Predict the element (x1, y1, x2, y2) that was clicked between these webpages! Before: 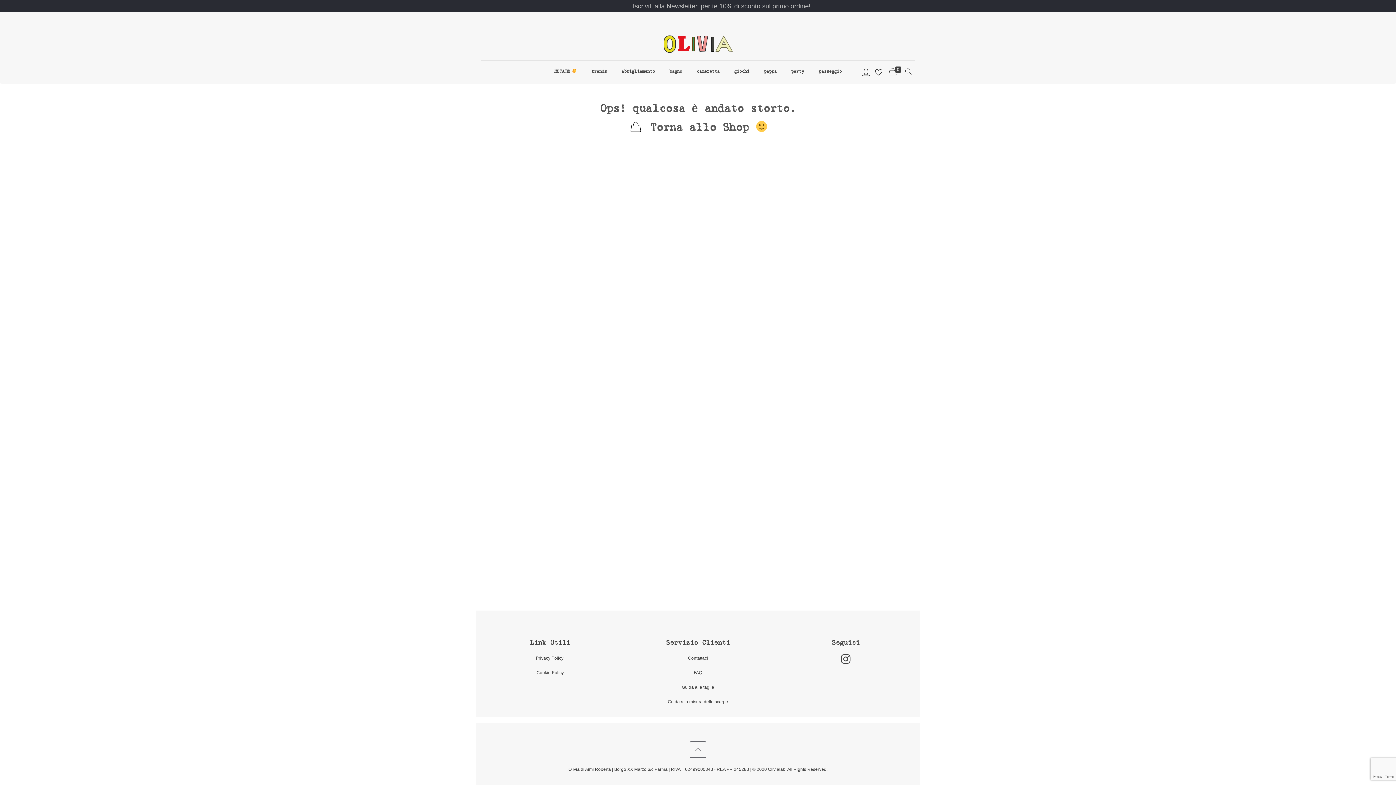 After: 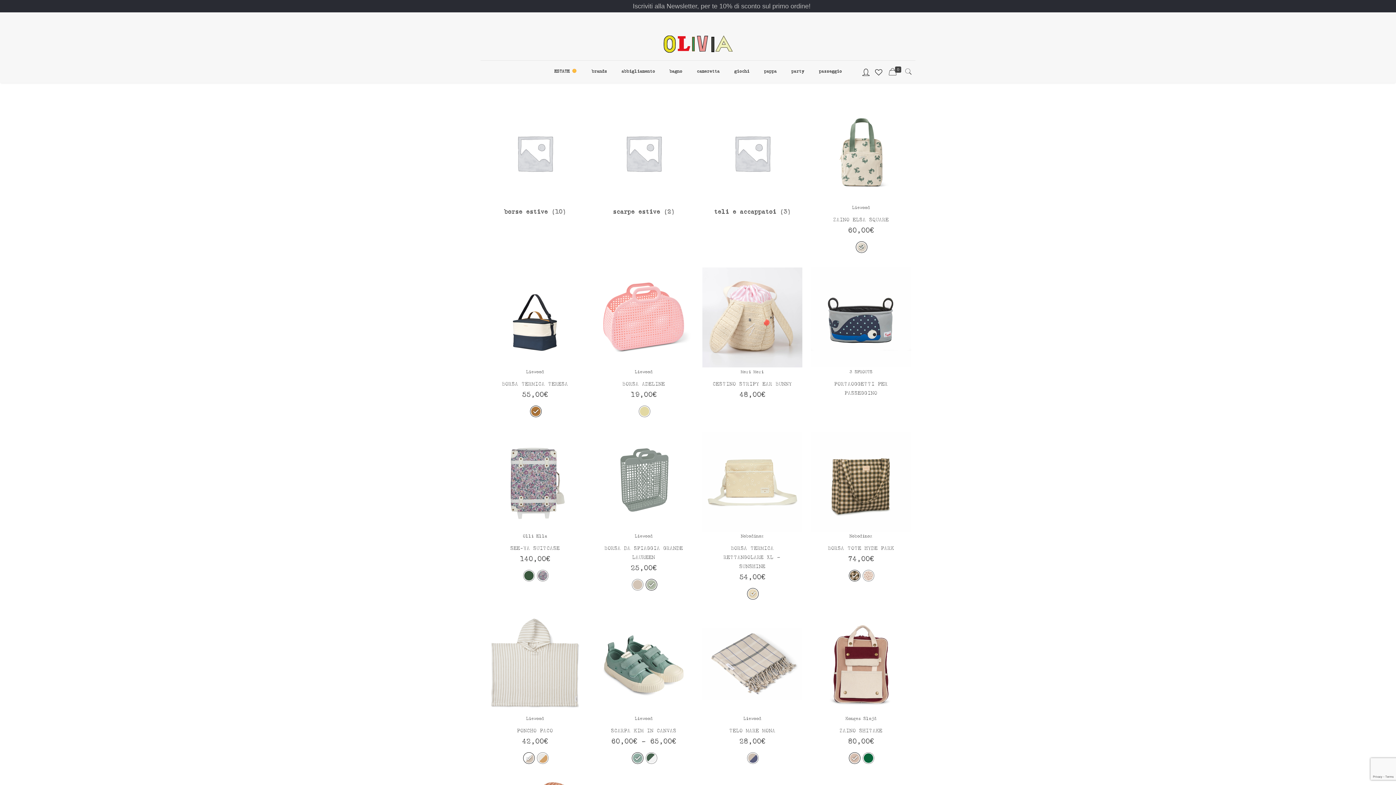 Action: label: ESTATE  bbox: (547, 60, 584, 82)